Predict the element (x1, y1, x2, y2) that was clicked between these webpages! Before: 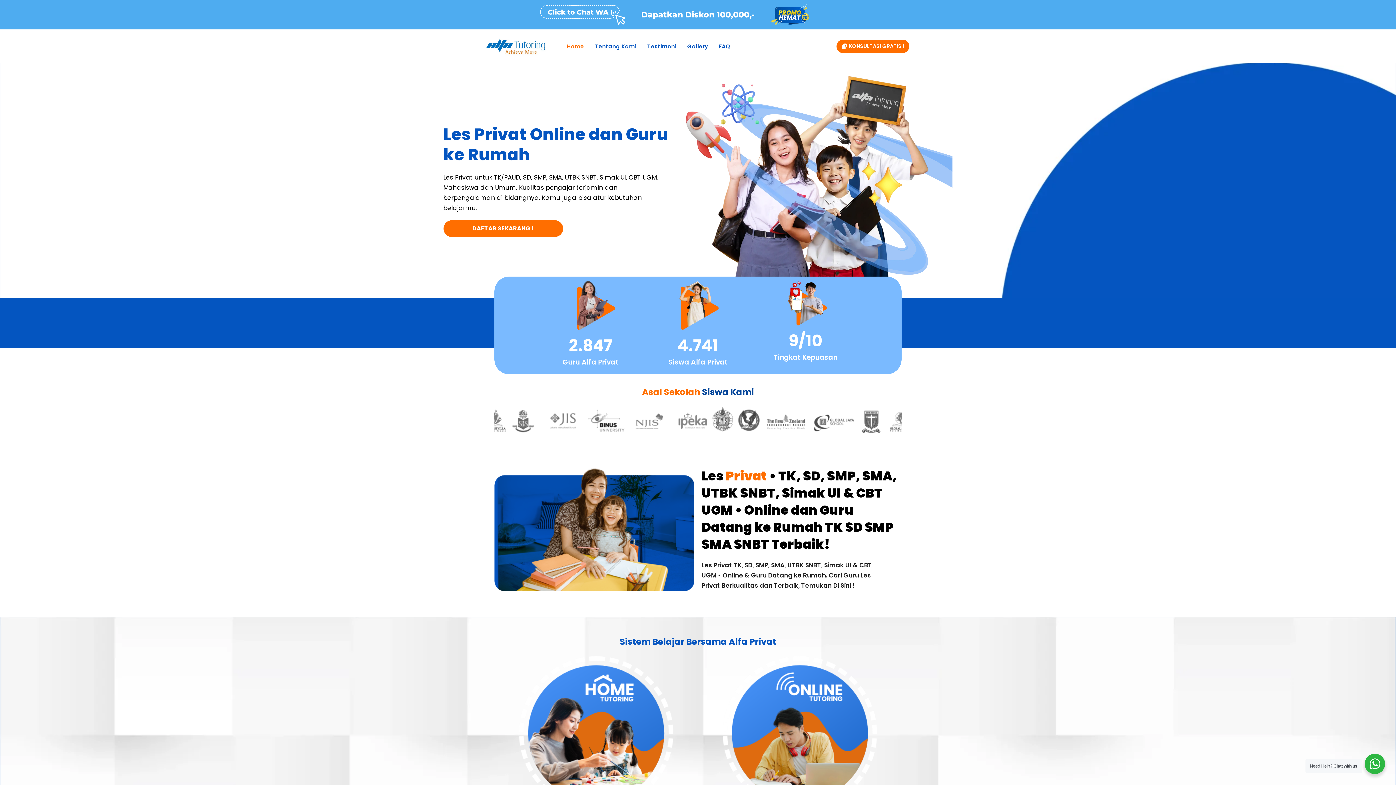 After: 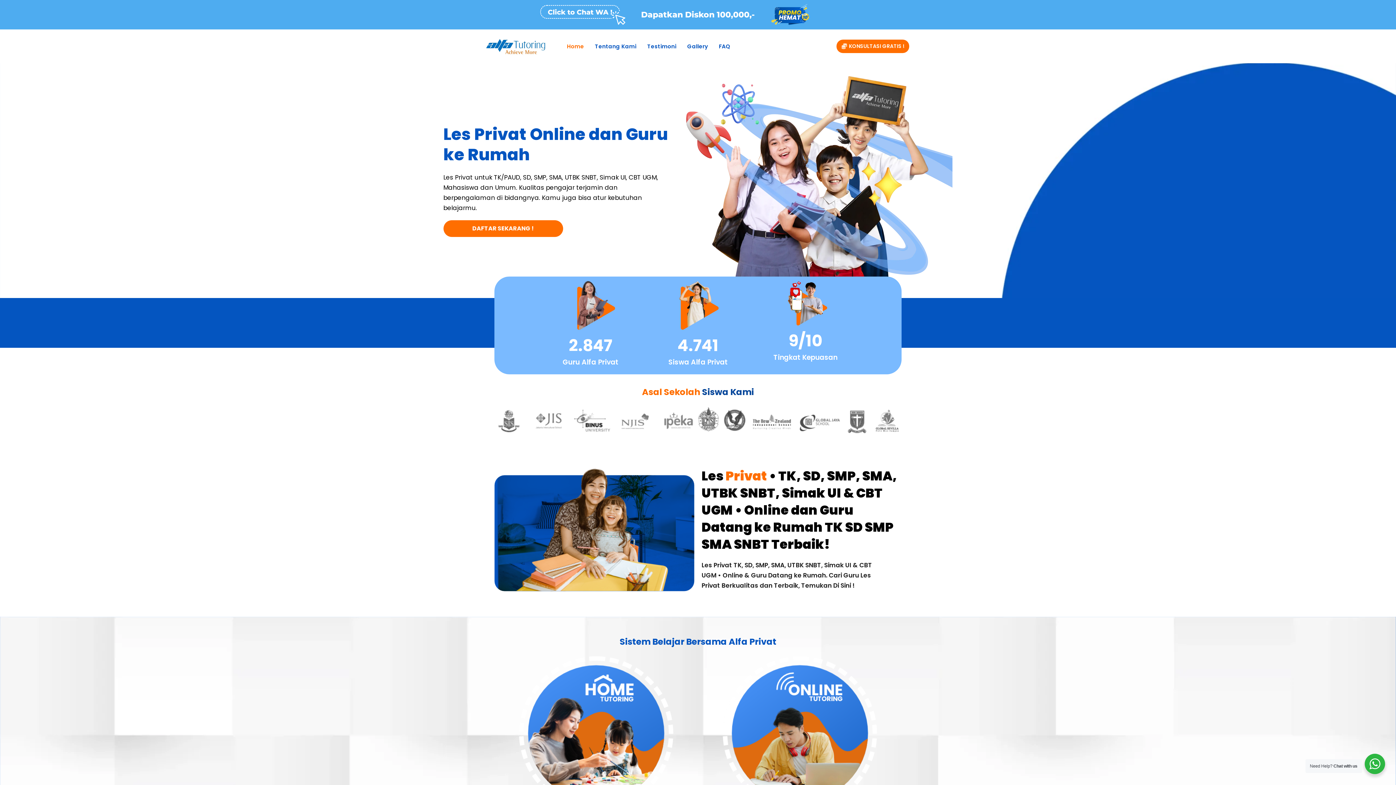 Action: label: Temukan Di Sini ! bbox: (801, 581, 854, 590)